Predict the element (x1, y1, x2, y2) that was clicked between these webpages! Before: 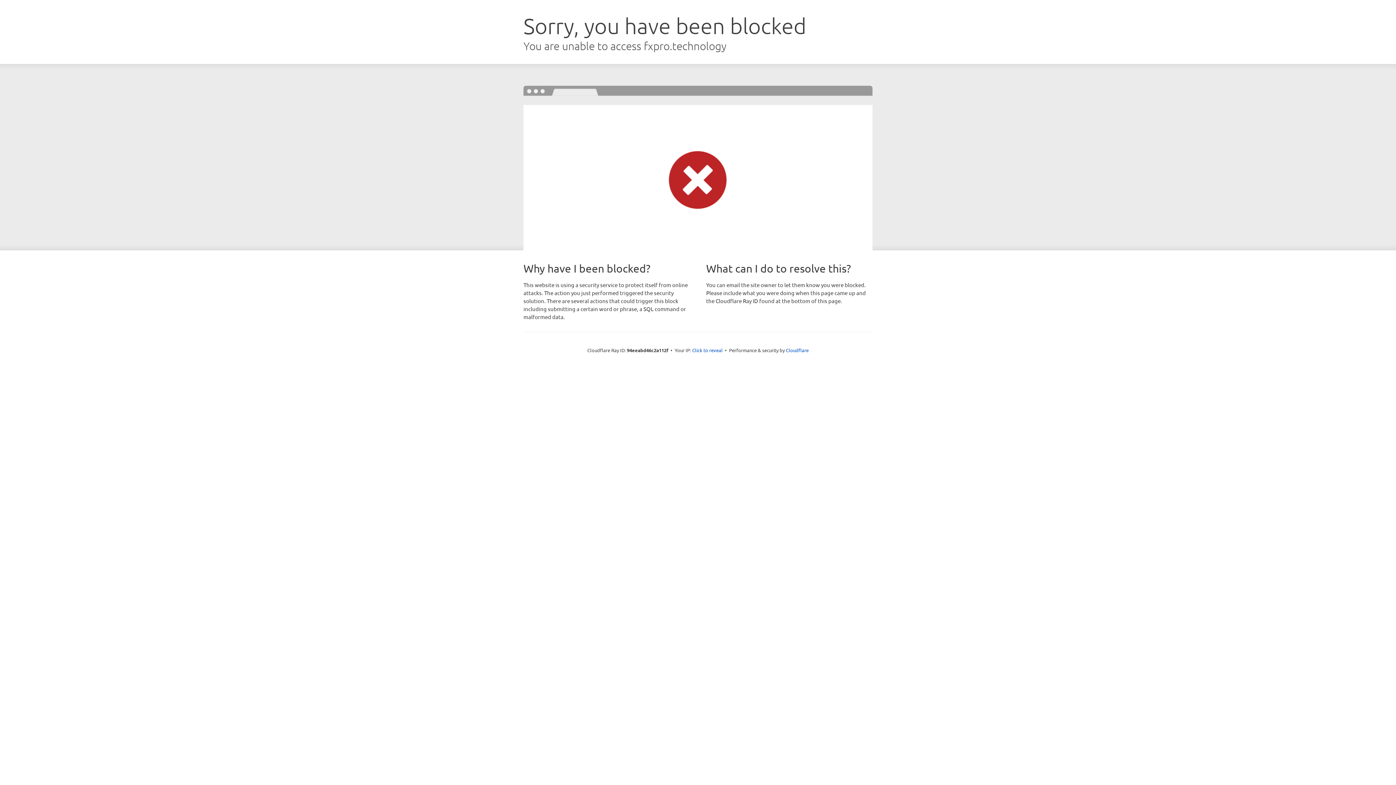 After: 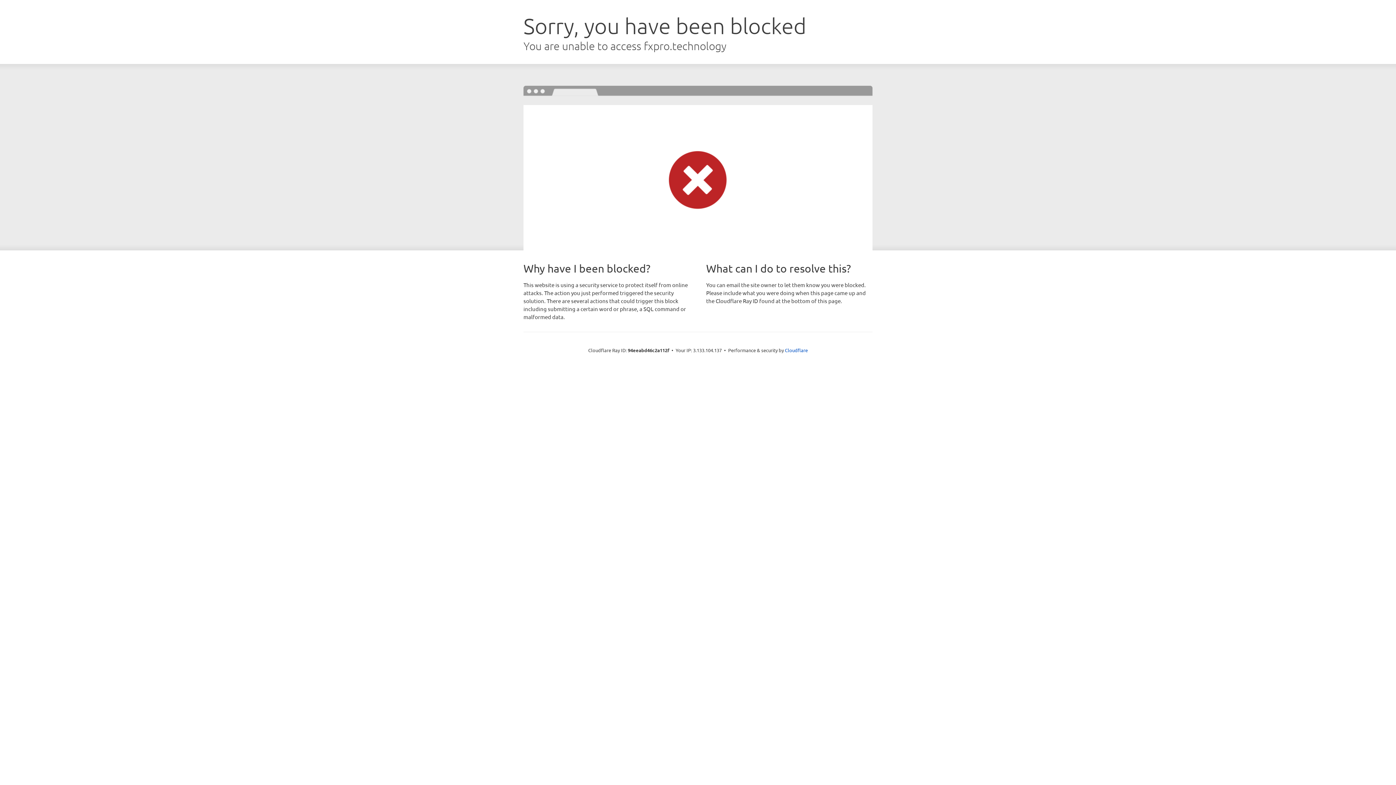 Action: label: Click to reveal bbox: (692, 346, 722, 353)